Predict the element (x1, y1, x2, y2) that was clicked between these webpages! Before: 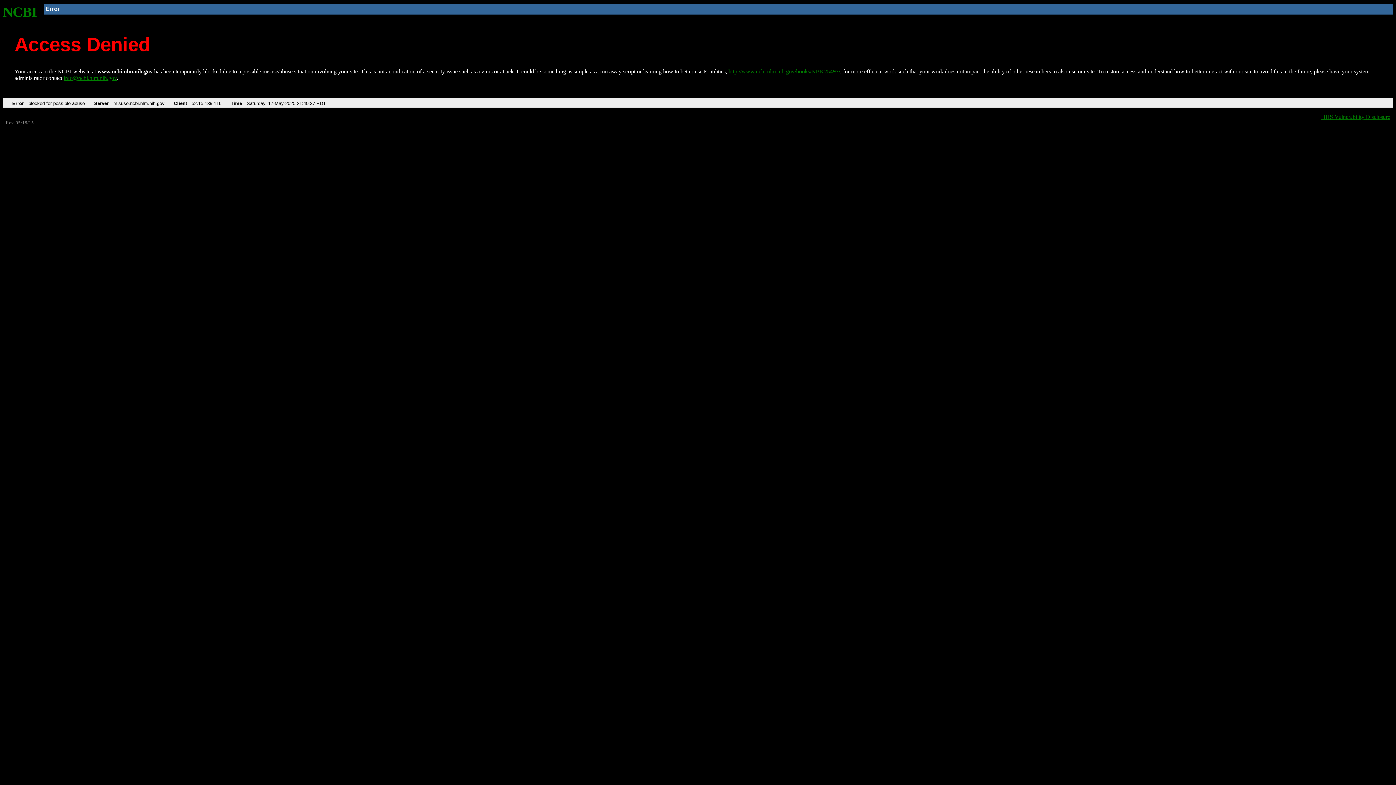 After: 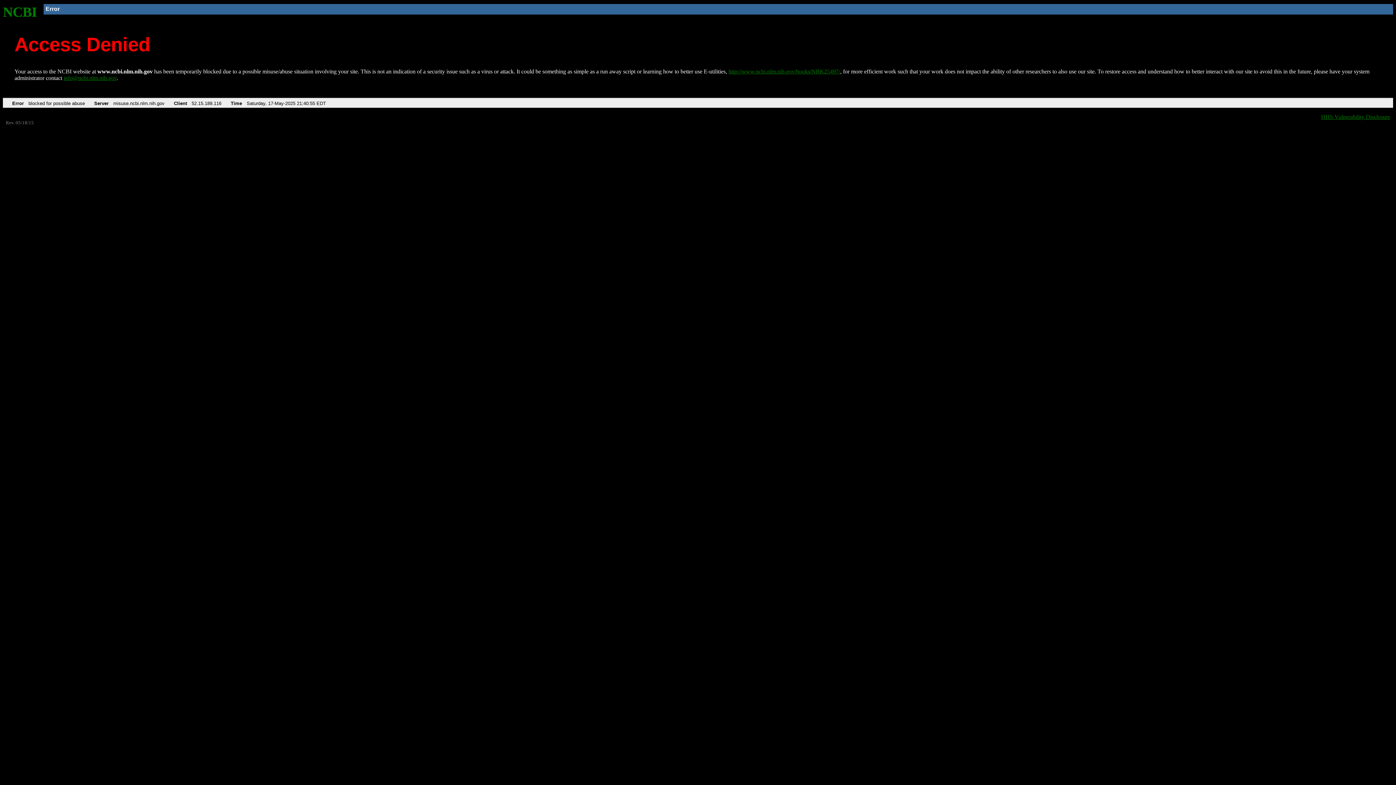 Action: bbox: (2, 4, 37, 19) label: NCBI